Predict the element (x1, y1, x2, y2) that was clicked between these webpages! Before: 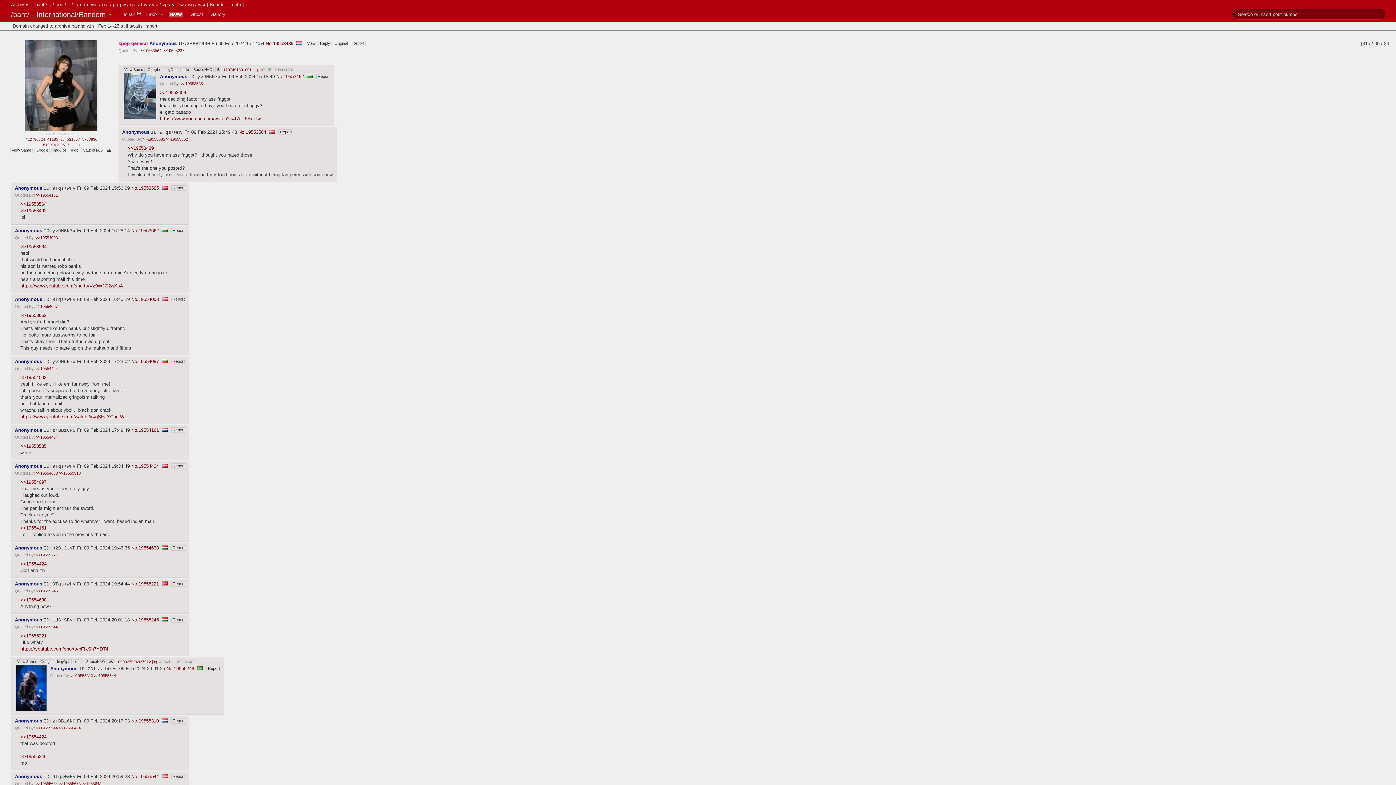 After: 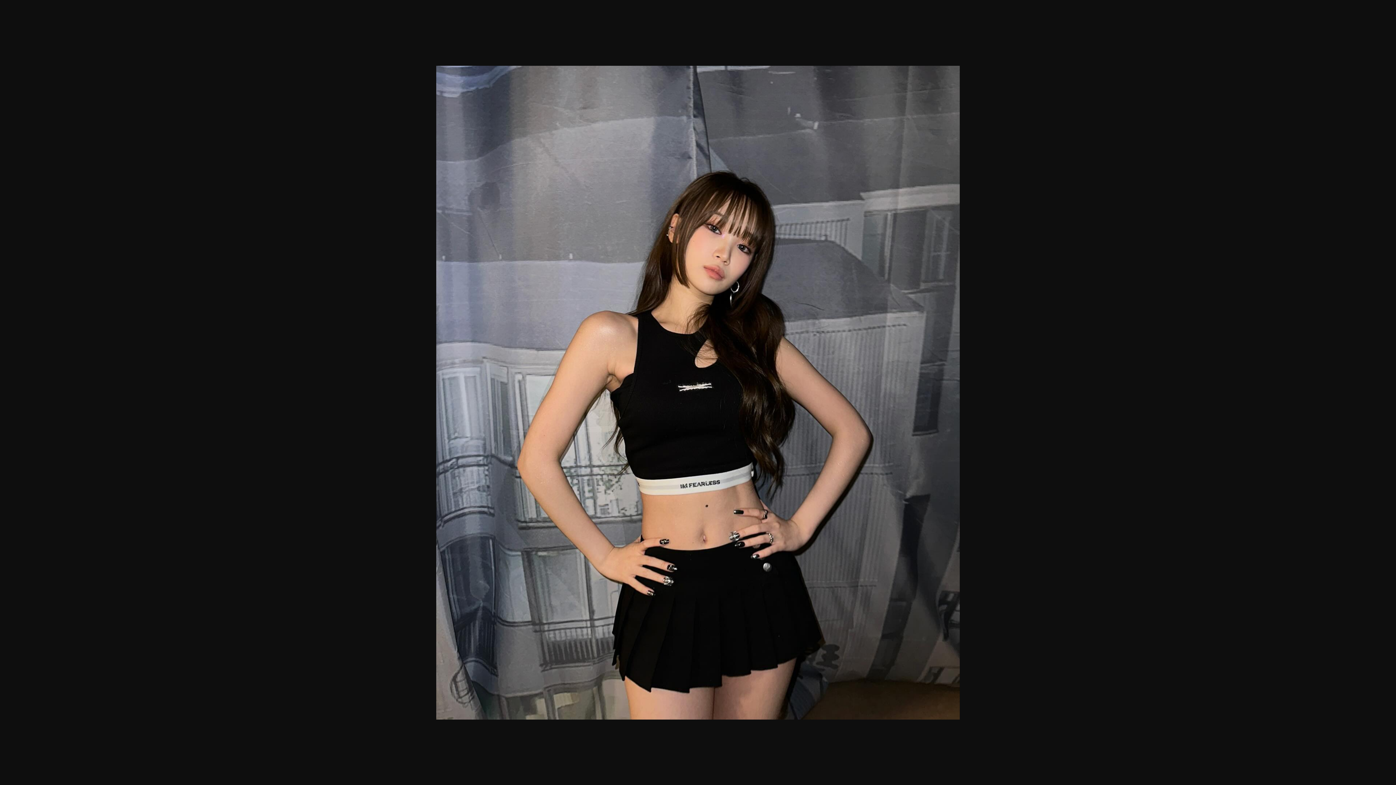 Action: bbox: (105, 147, 112, 153)